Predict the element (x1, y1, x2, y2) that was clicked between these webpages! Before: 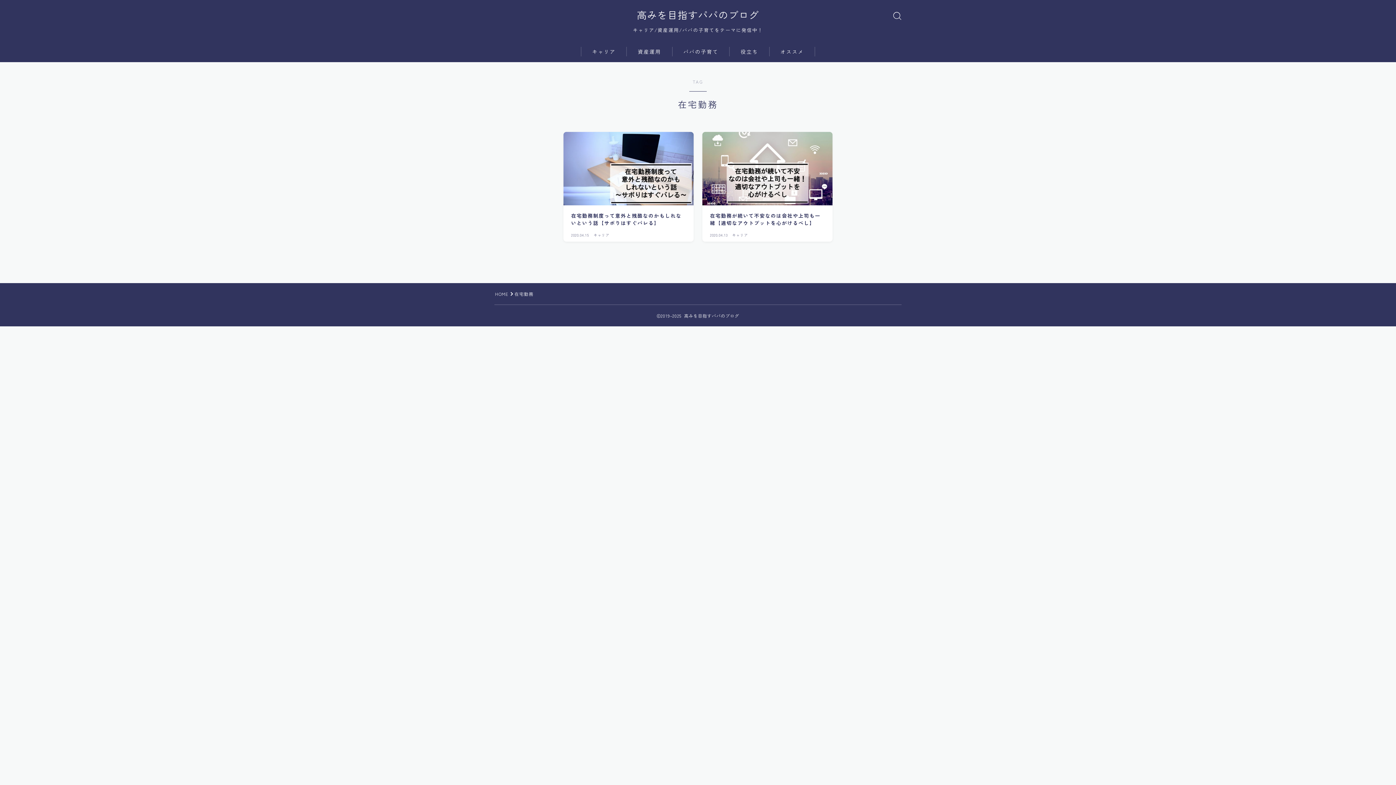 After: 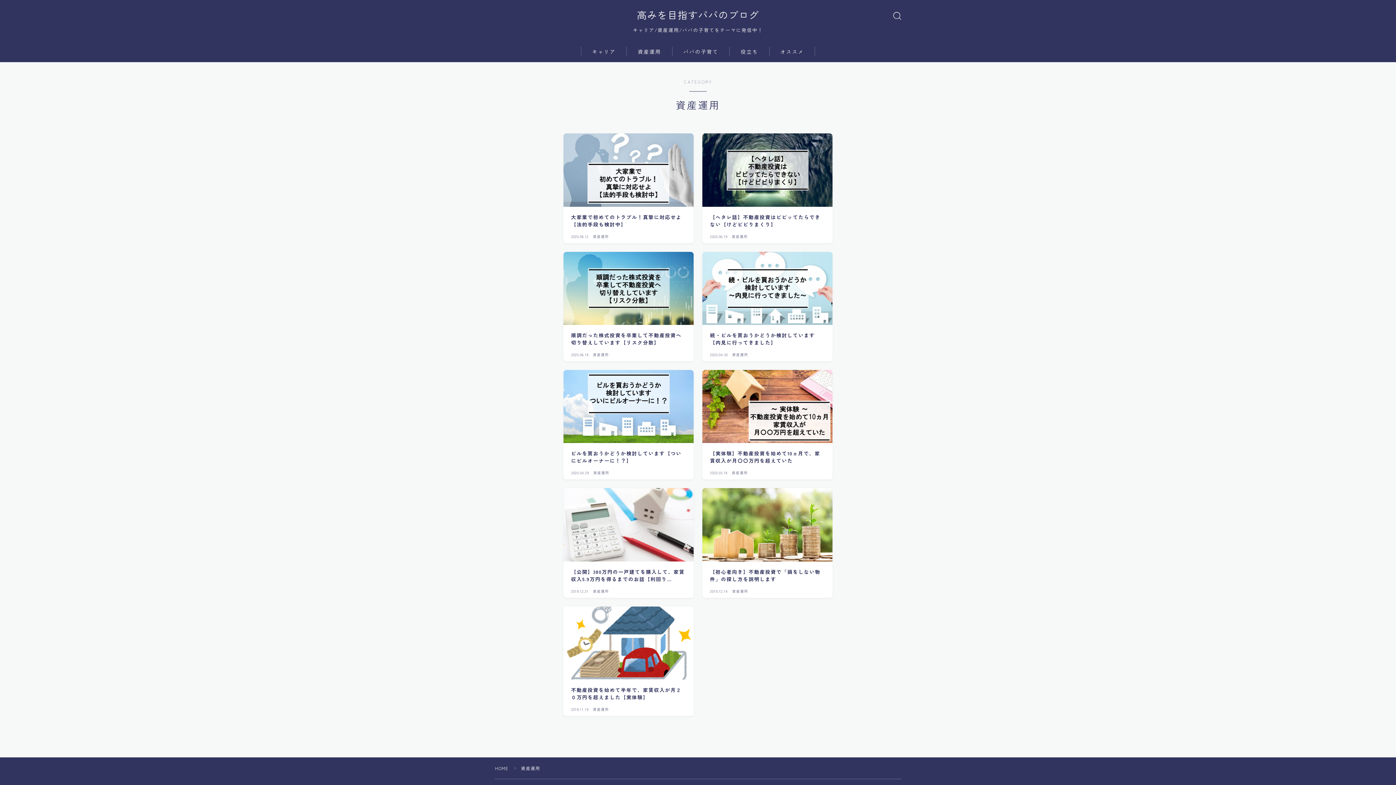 Action: label: 資産運用 bbox: (627, 47, 672, 56)